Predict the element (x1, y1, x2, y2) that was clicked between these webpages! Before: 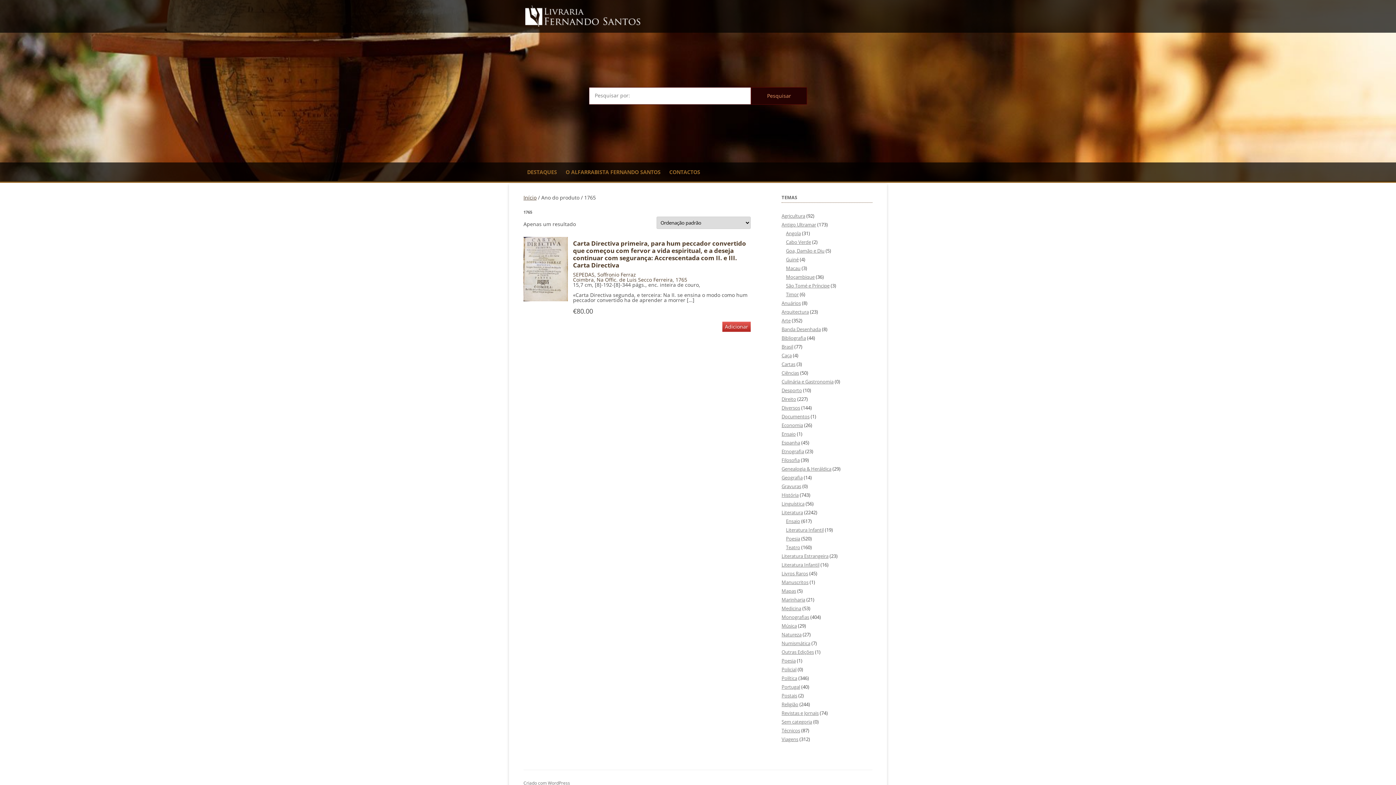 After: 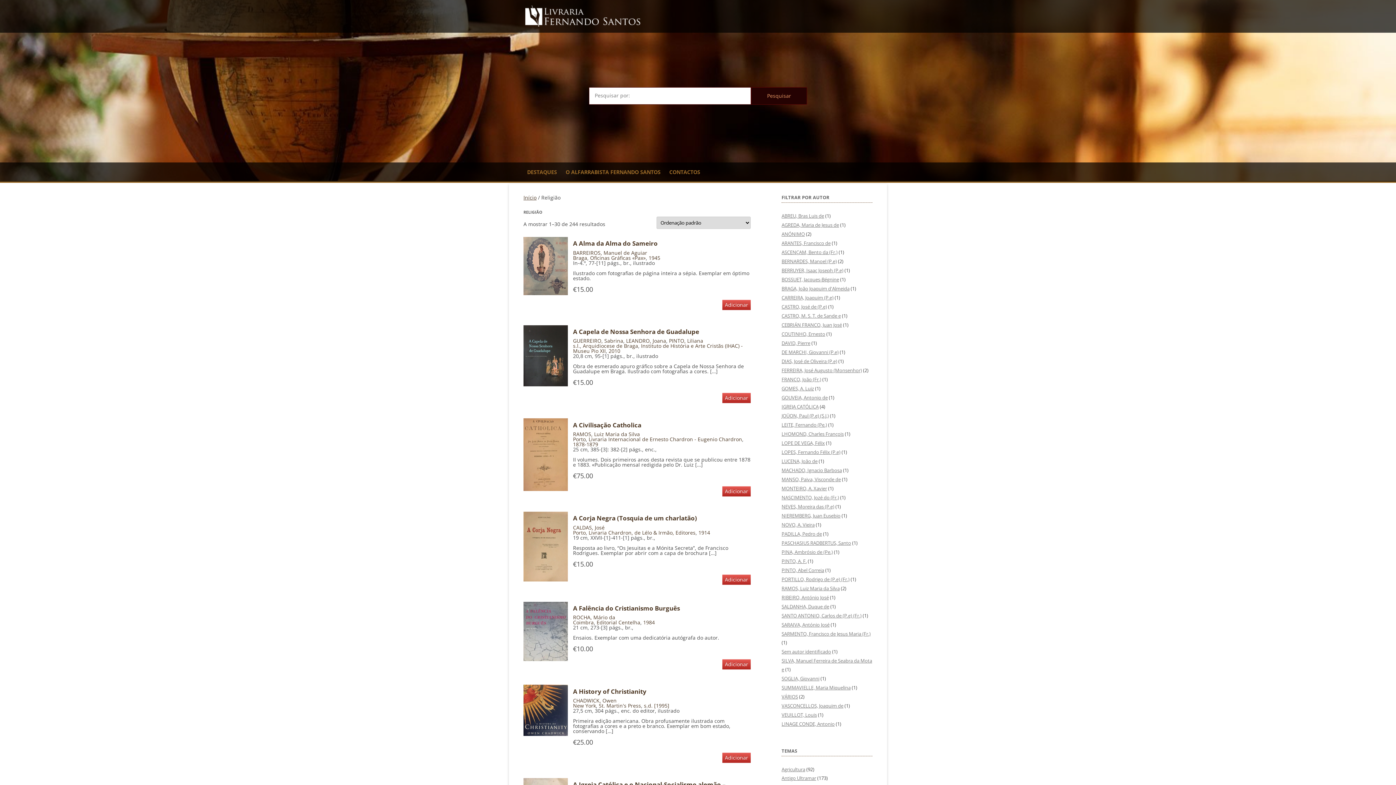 Action: bbox: (781, 701, 798, 708) label: Religião